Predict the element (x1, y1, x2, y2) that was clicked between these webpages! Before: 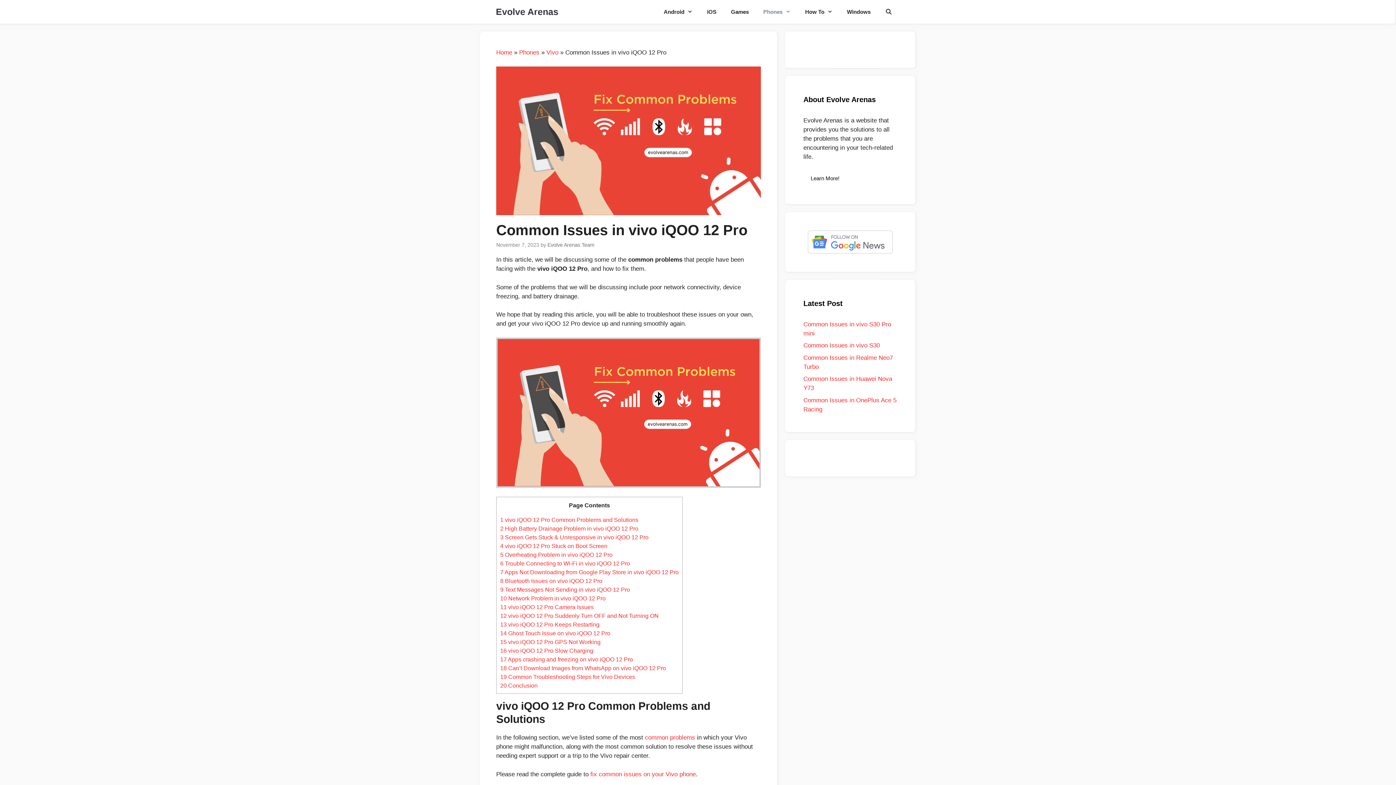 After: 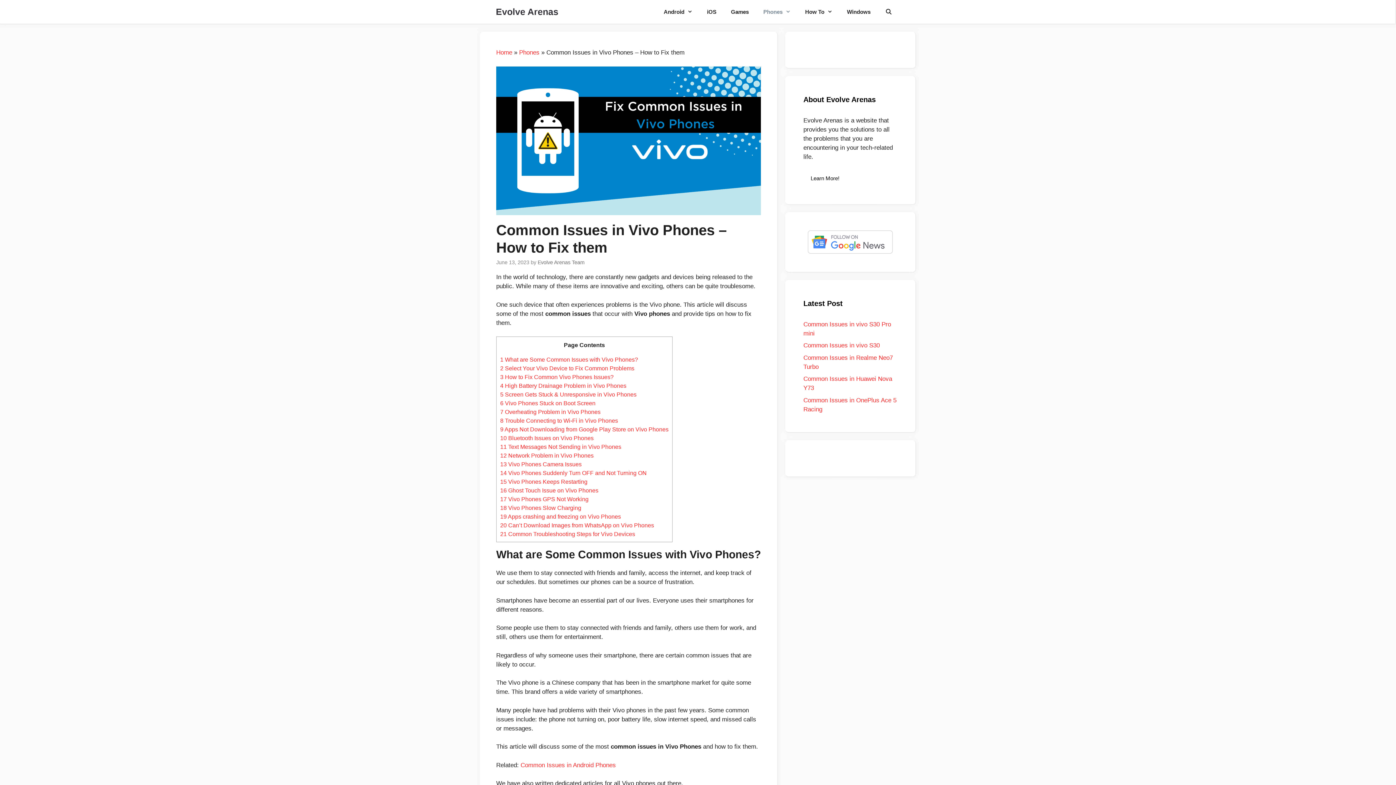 Action: label: fix common issues on your Vivo phone bbox: (590, 771, 696, 778)